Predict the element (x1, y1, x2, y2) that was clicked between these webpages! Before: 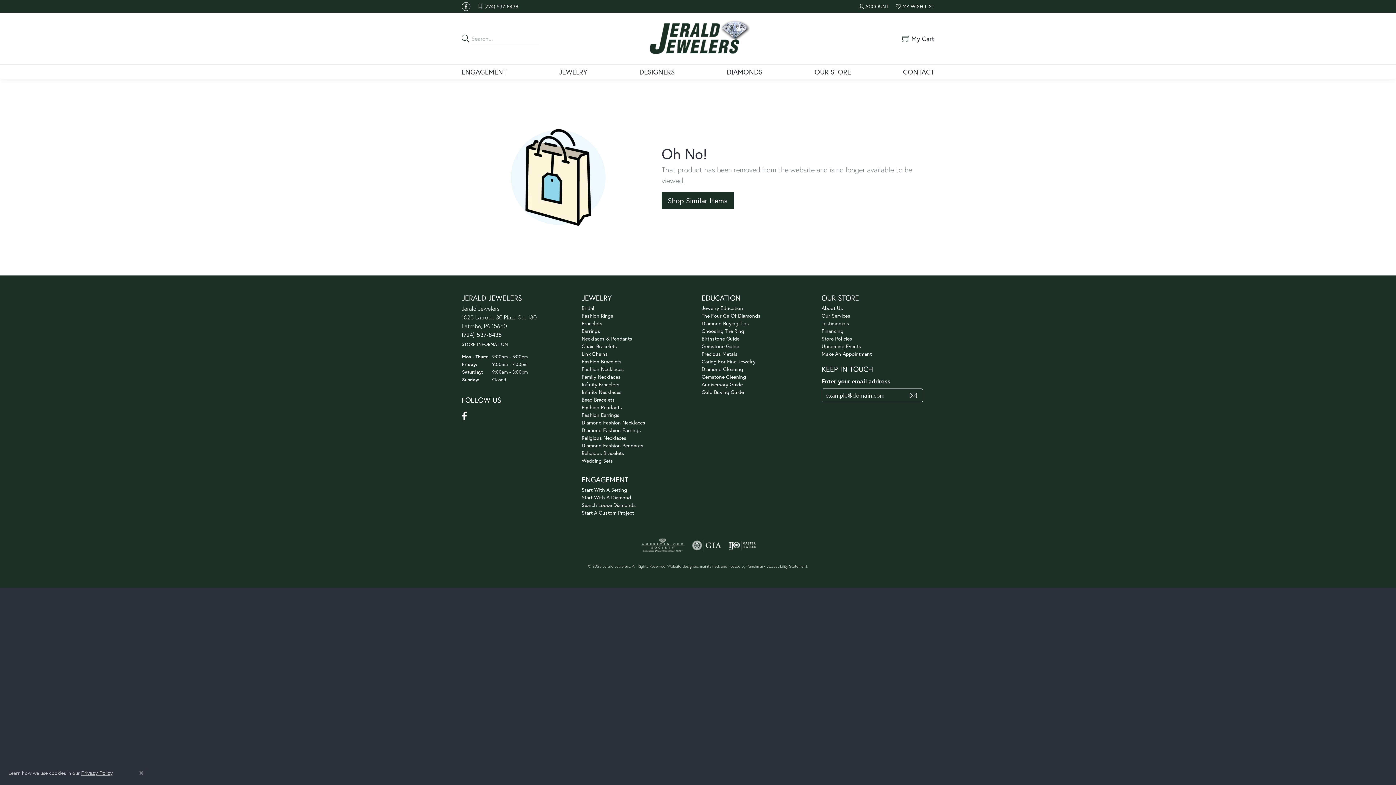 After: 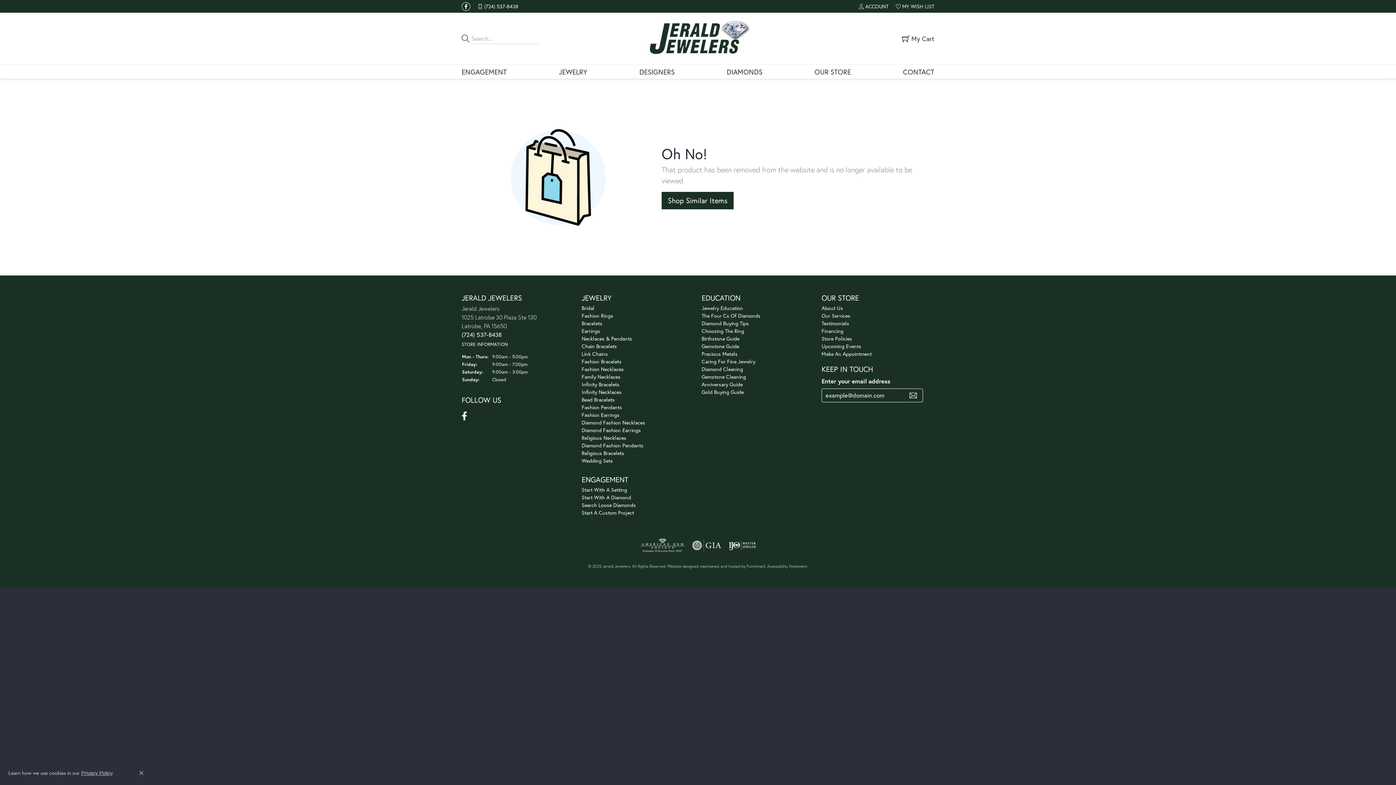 Action: bbox: (640, 536, 685, 554) label: Visit ags website